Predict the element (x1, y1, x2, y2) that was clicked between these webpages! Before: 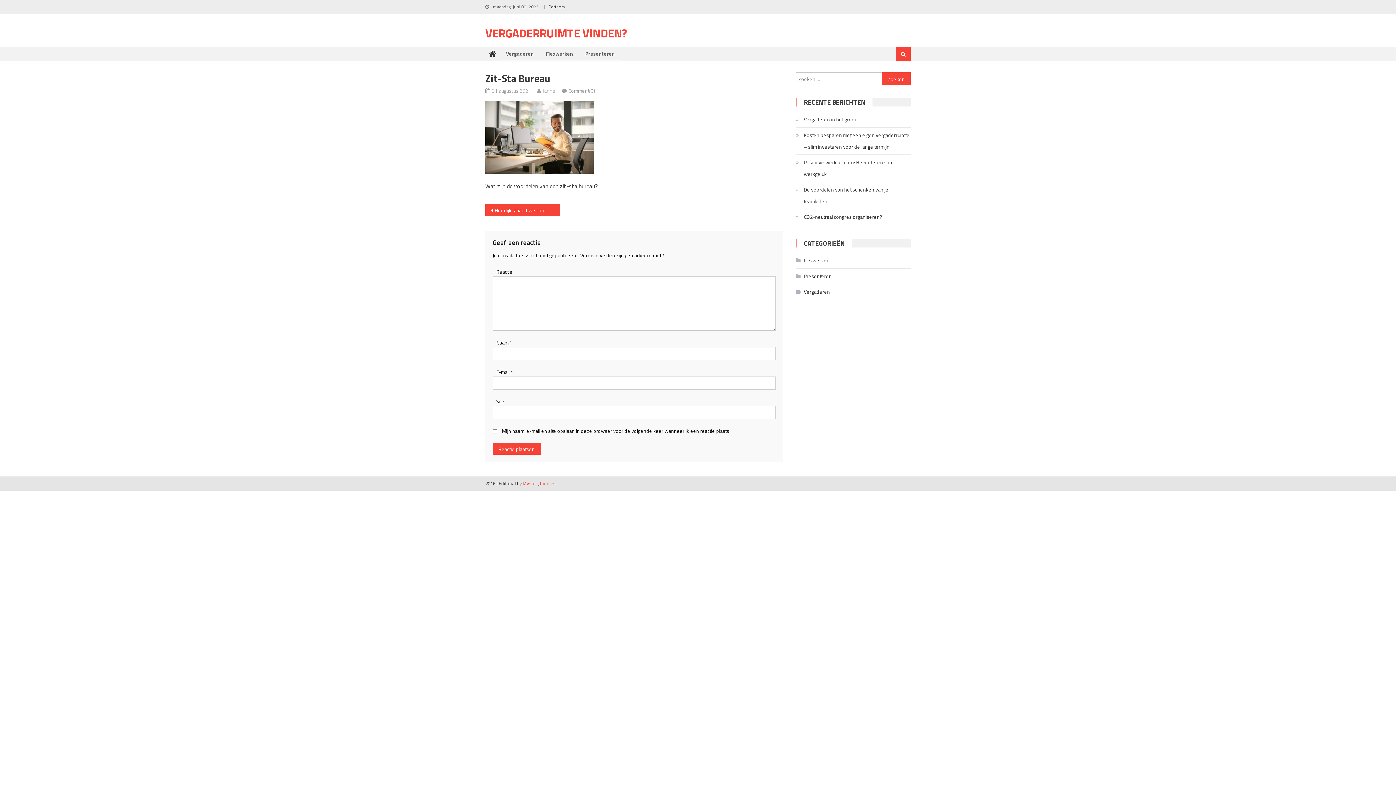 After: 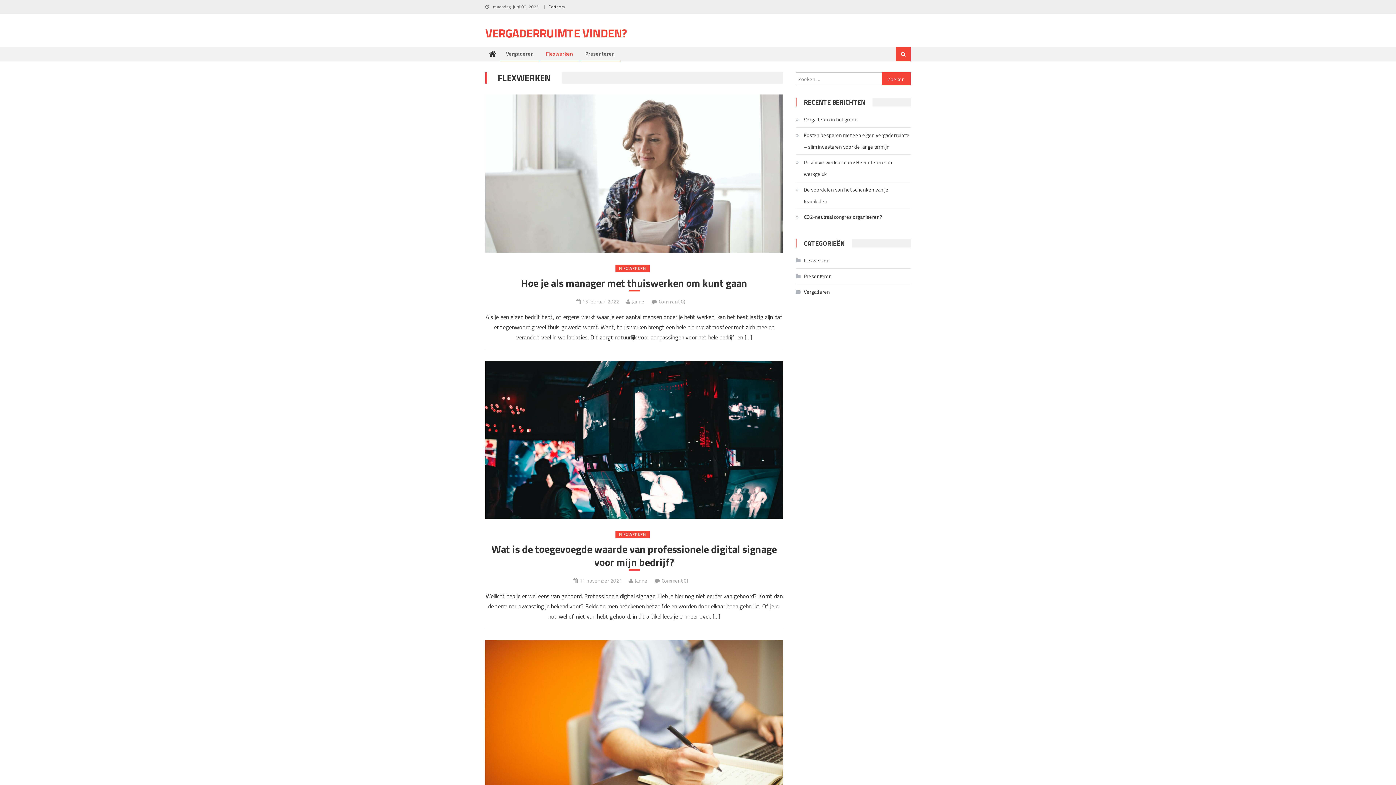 Action: bbox: (796, 254, 829, 266) label: Flexwerken